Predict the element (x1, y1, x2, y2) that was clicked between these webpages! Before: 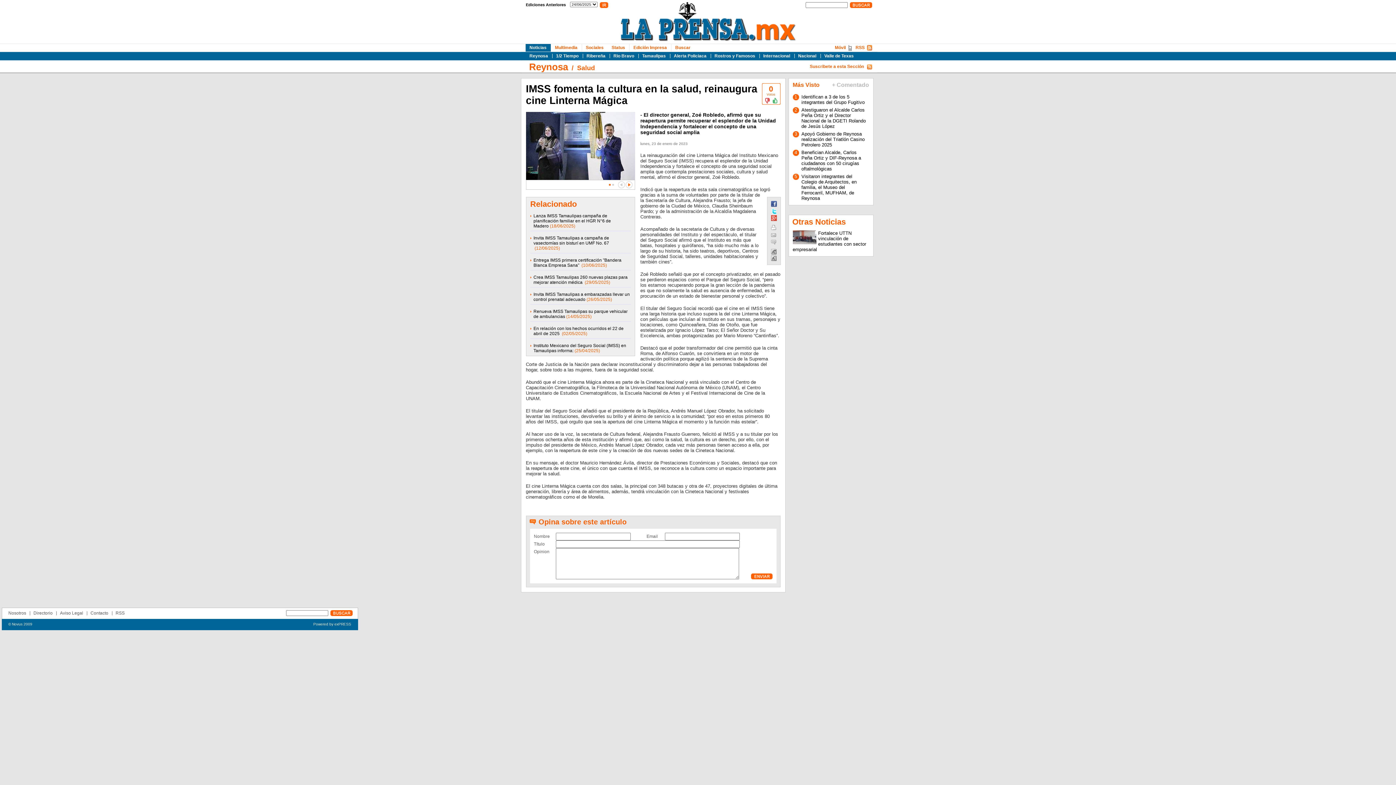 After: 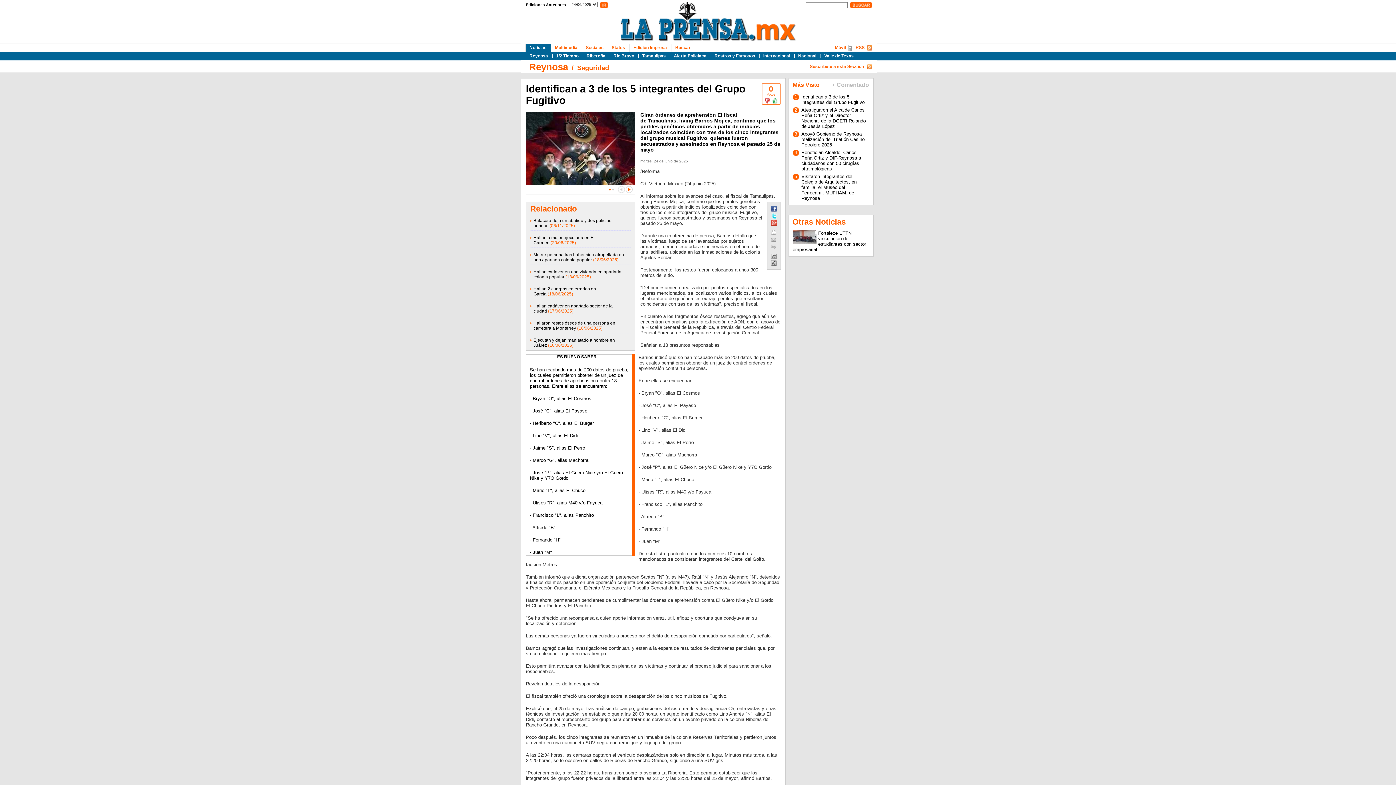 Action: bbox: (801, 94, 864, 105) label: Identifican a 3 de los 5 integrantes del Grupo Fugitivo